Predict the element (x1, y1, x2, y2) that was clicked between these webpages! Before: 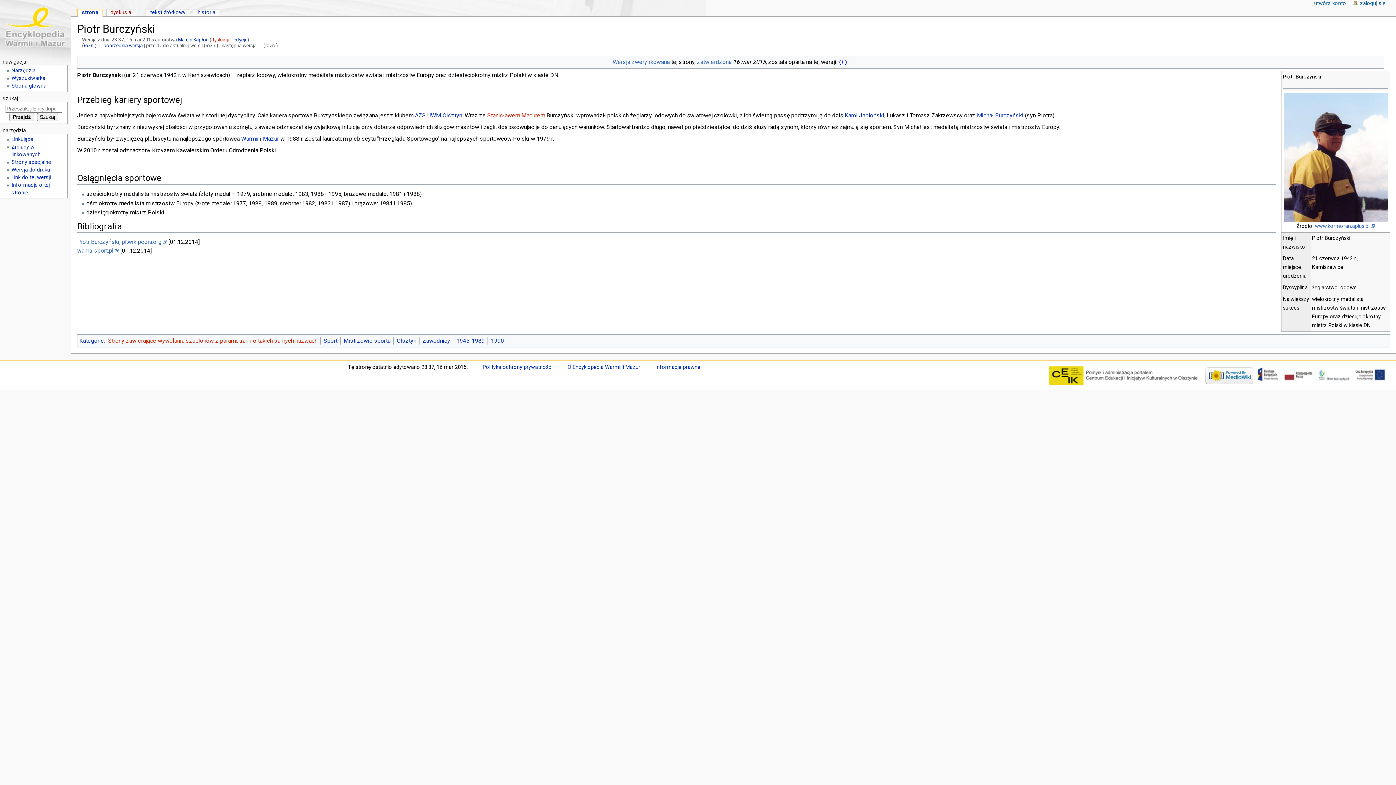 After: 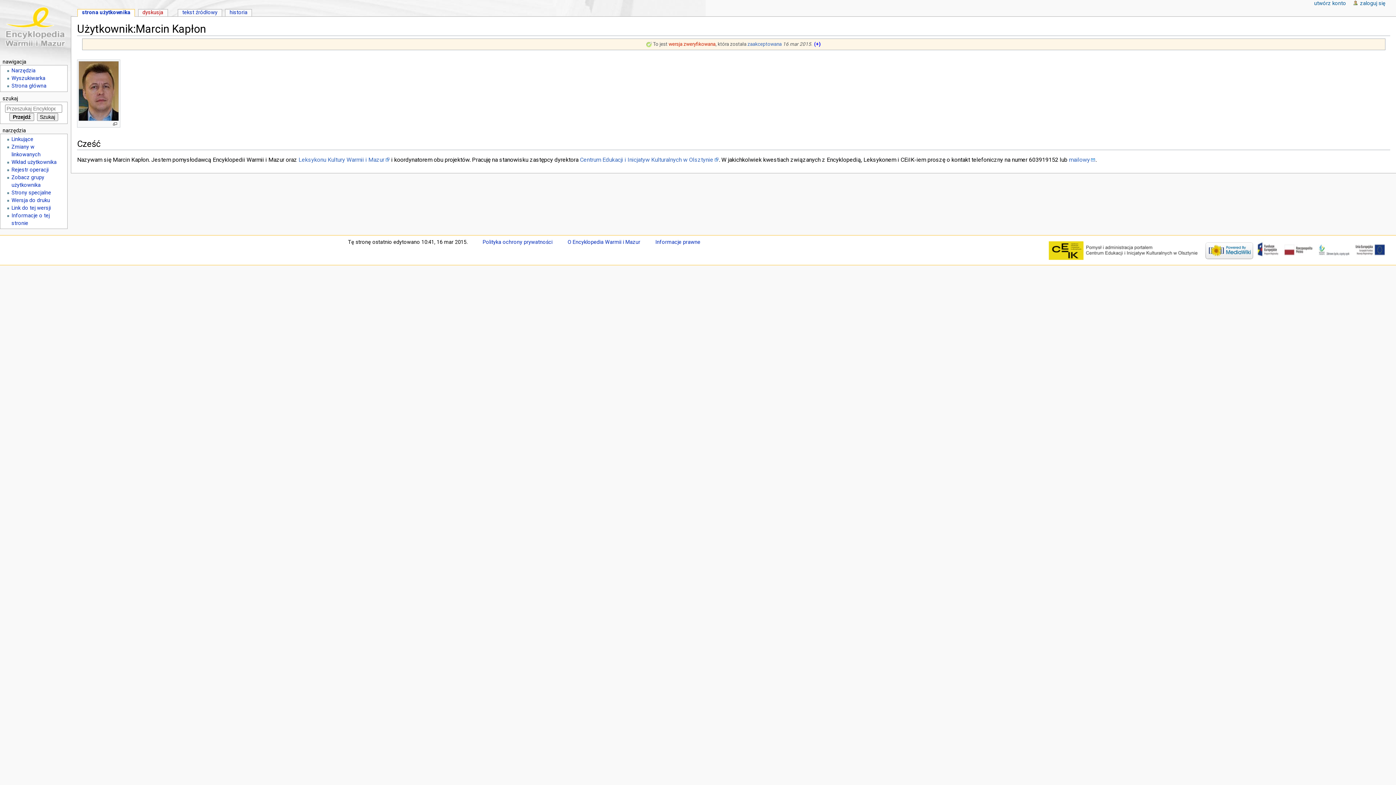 Action: bbox: (178, 37, 208, 42) label: Marcin Kapłon